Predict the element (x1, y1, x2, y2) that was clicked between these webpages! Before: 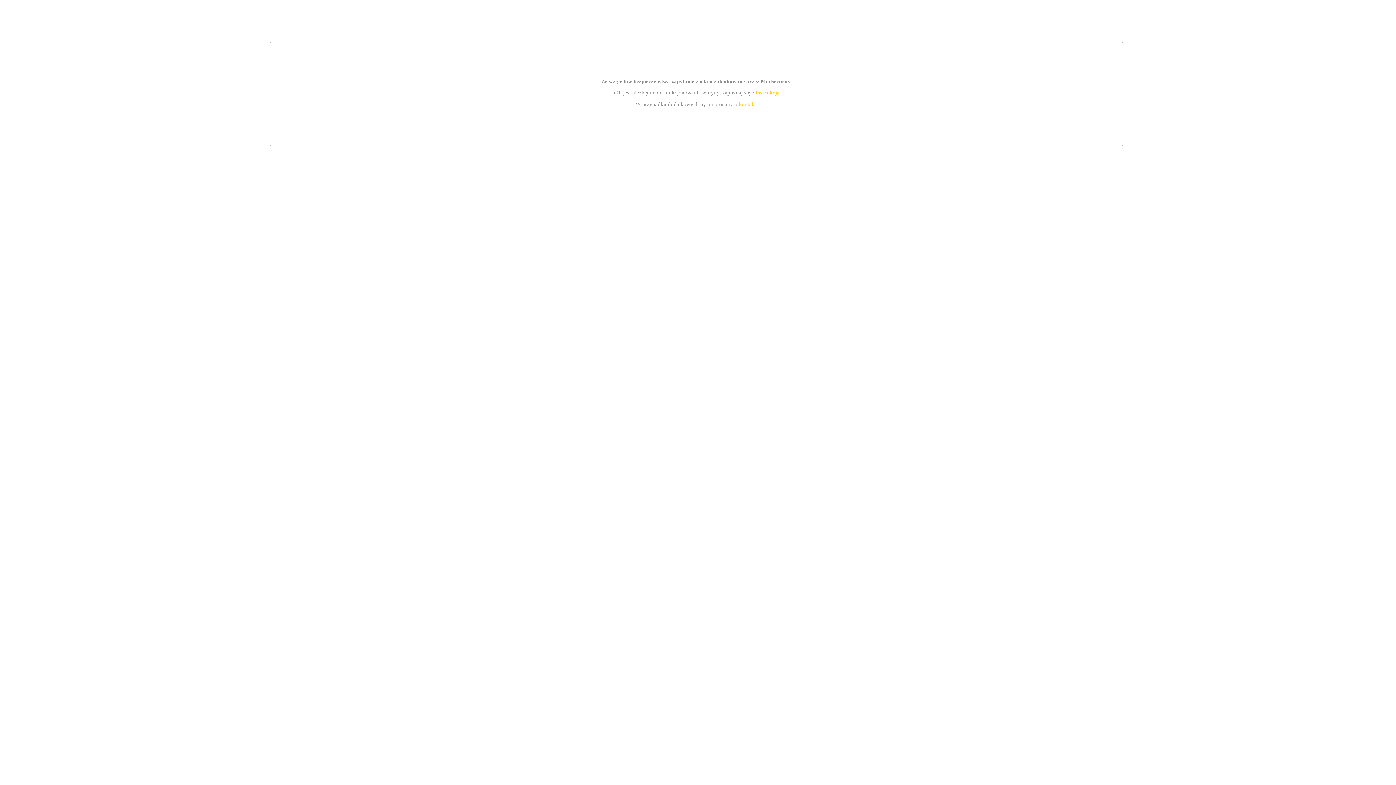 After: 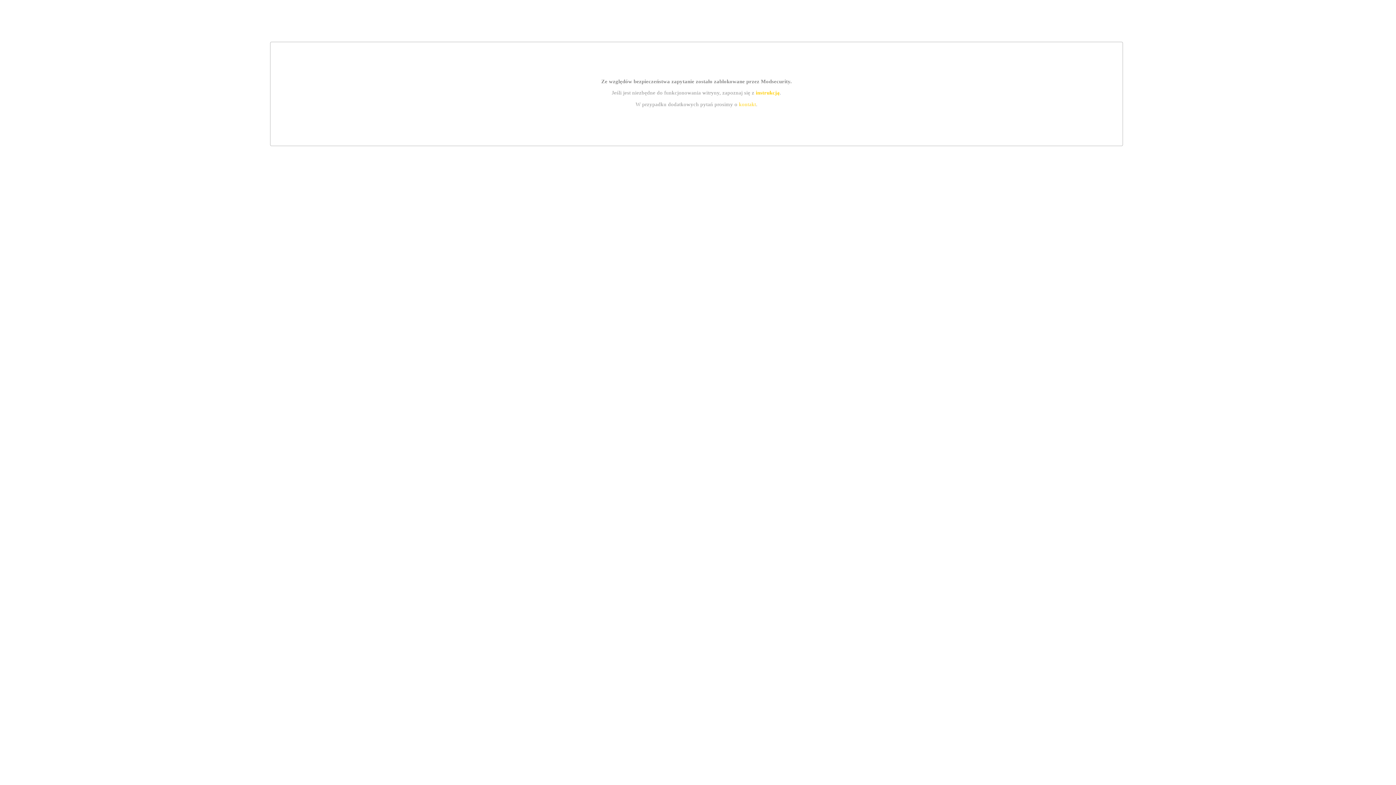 Action: bbox: (739, 101, 756, 107) label: kontakt